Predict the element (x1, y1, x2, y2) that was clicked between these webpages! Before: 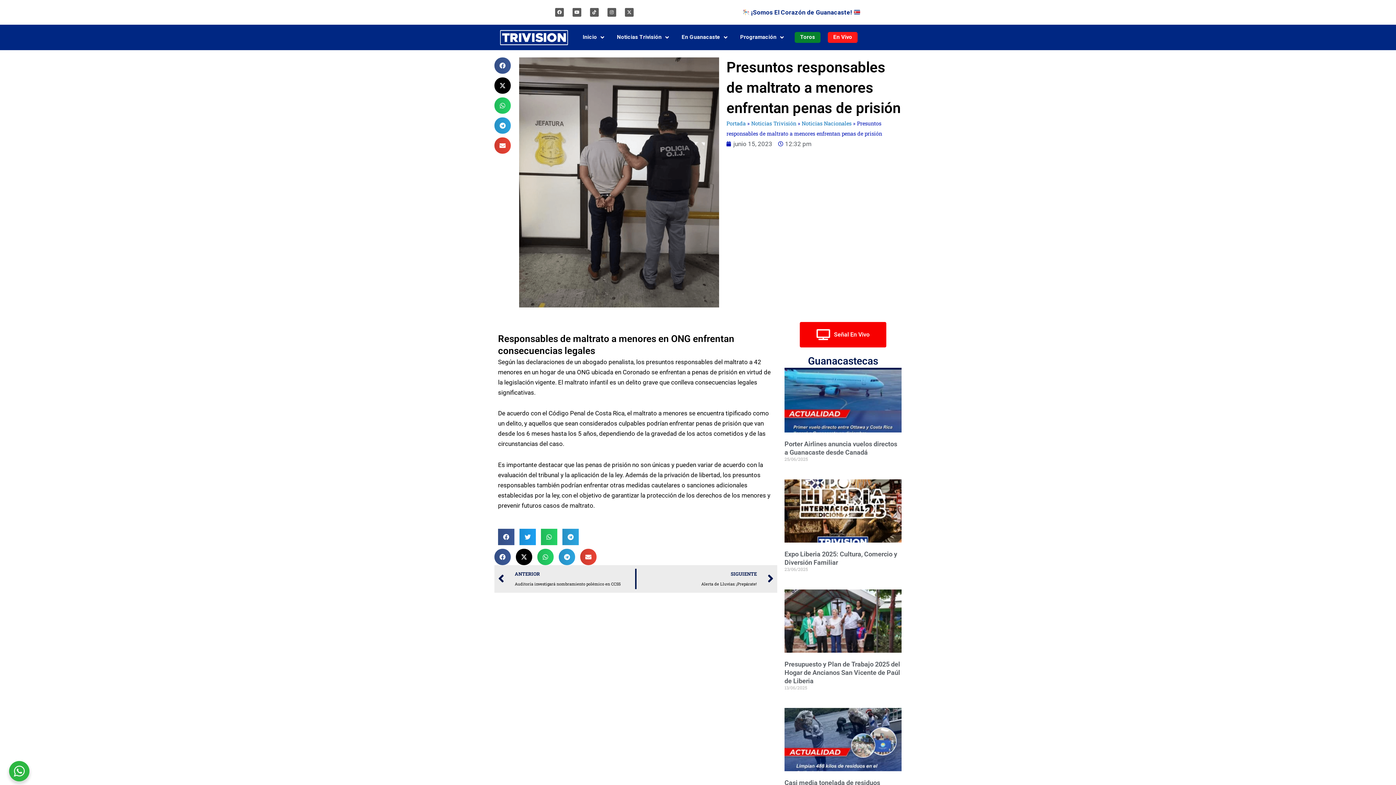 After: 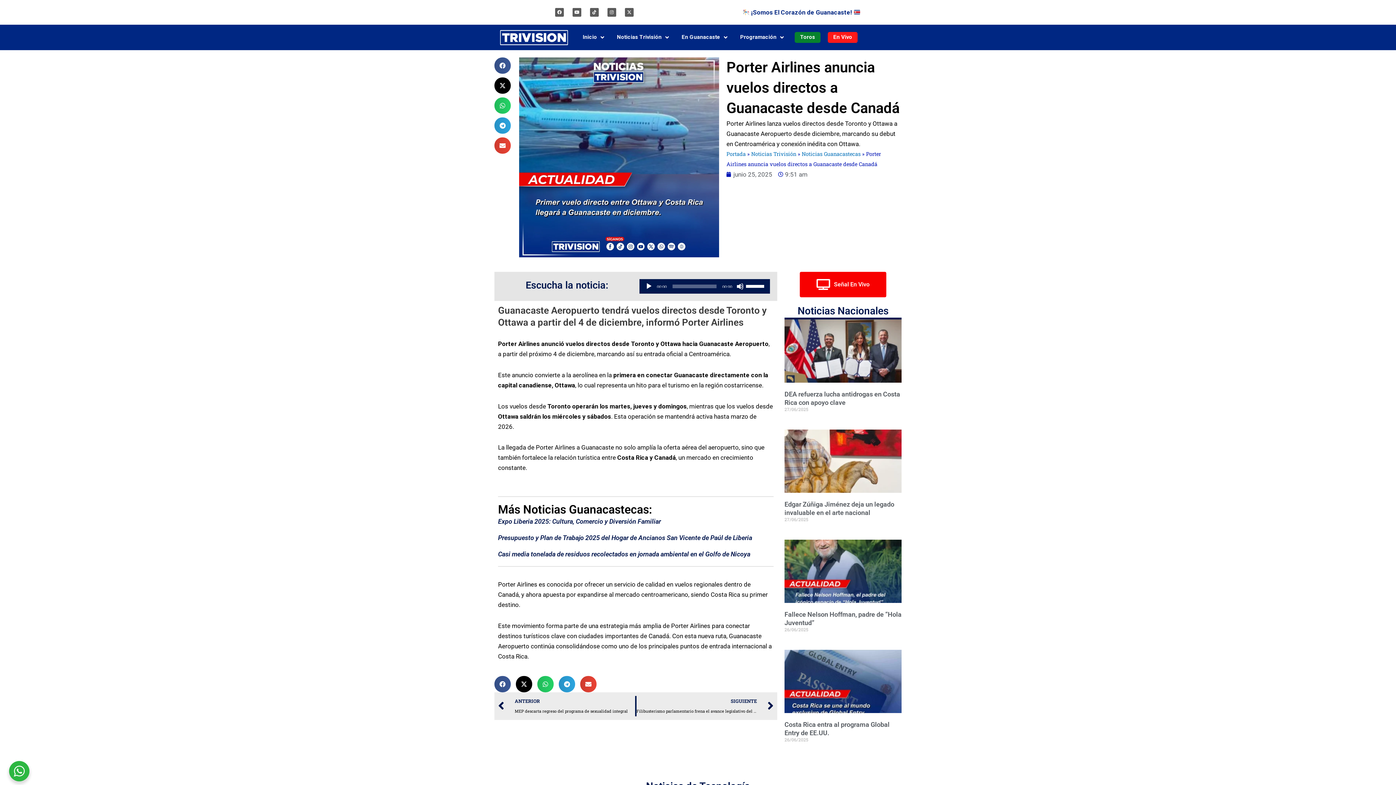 Action: label: Porter Airlines anuncia vuelos directos a Guanacaste desde Canadá bbox: (784, 440, 897, 456)